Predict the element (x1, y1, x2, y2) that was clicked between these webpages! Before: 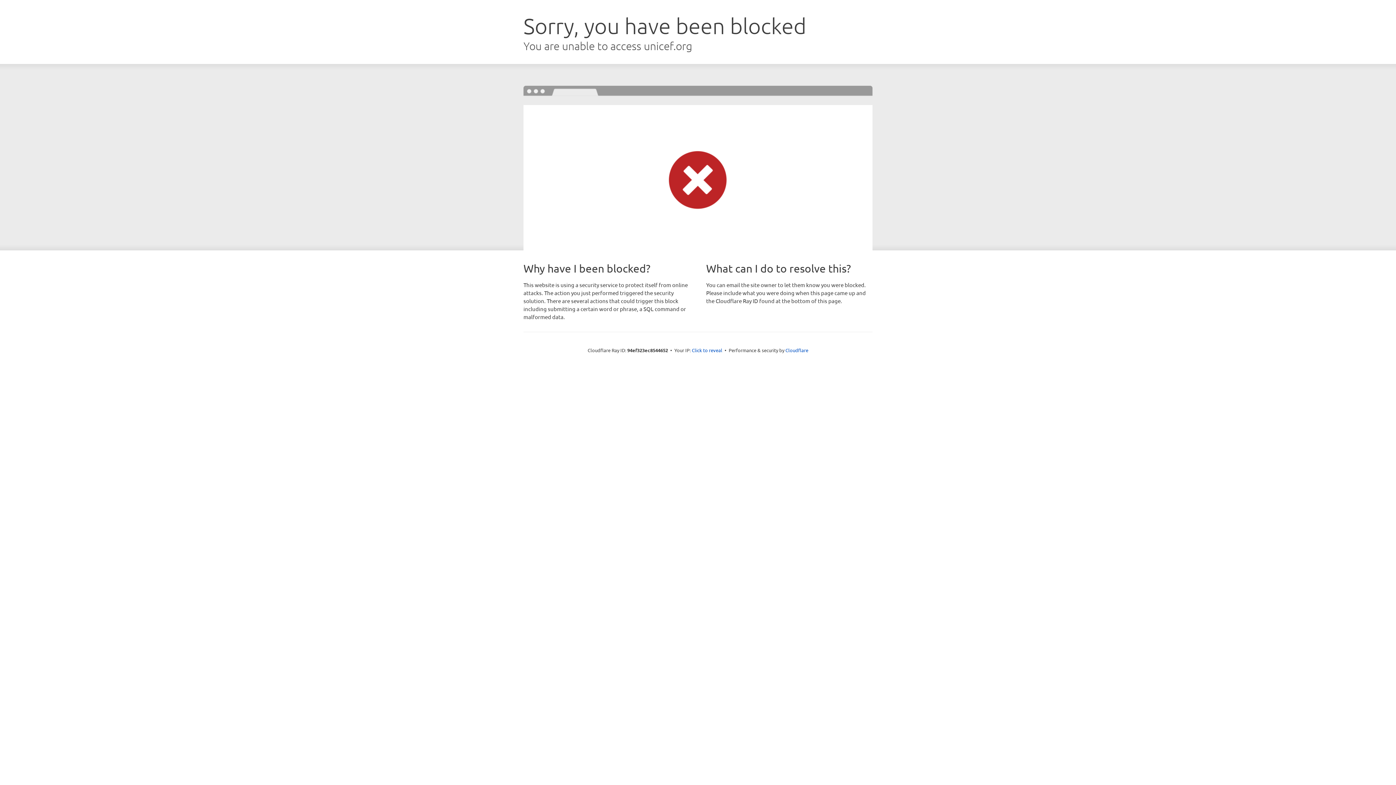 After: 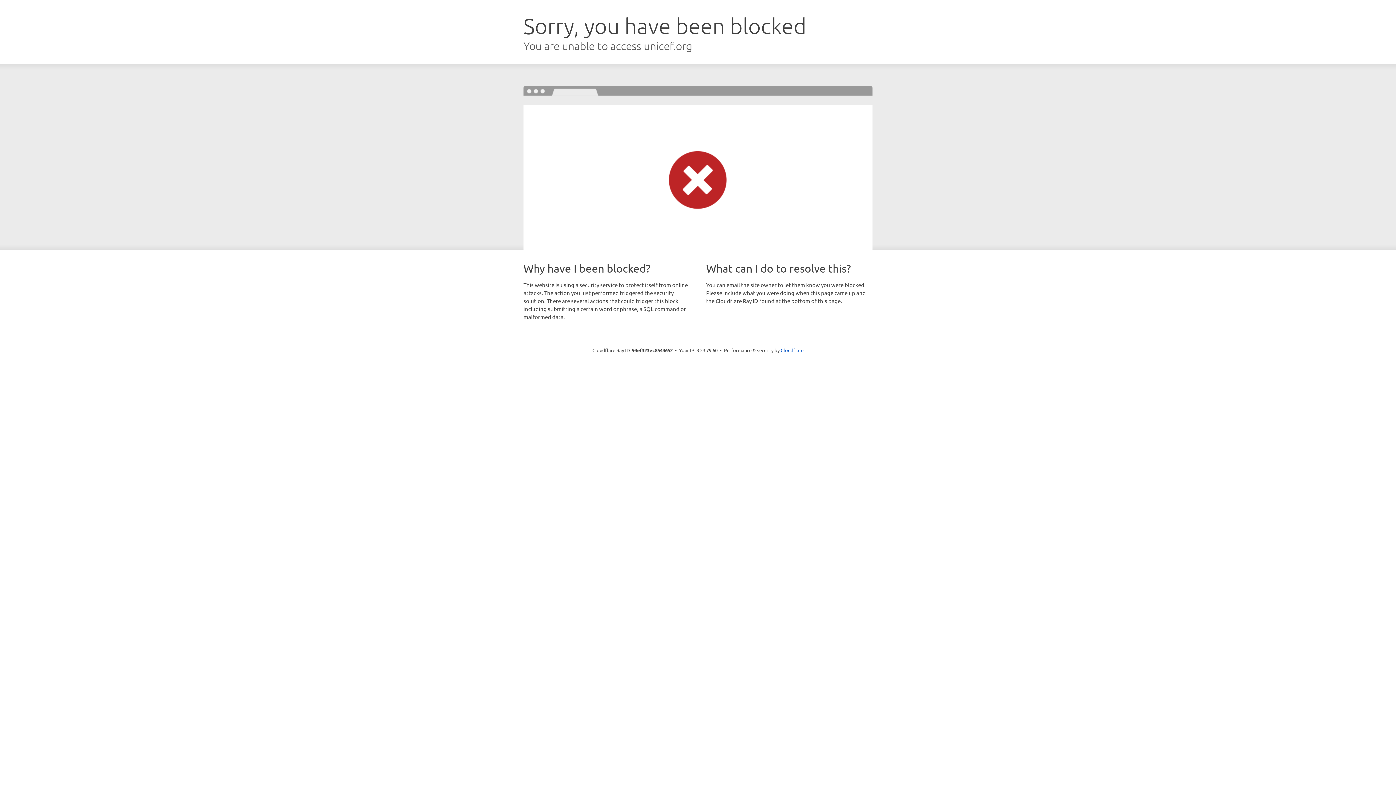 Action: bbox: (692, 346, 722, 353) label: Click to reveal